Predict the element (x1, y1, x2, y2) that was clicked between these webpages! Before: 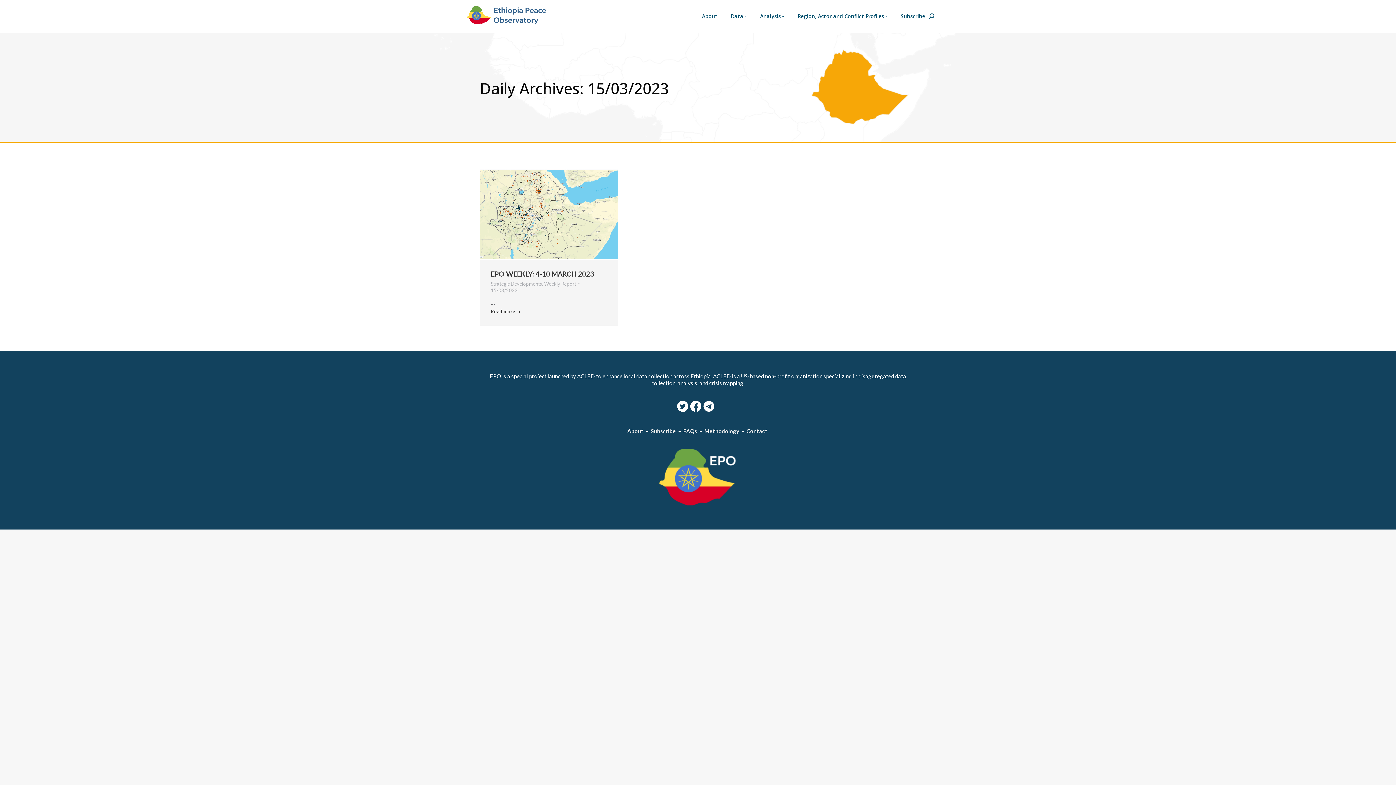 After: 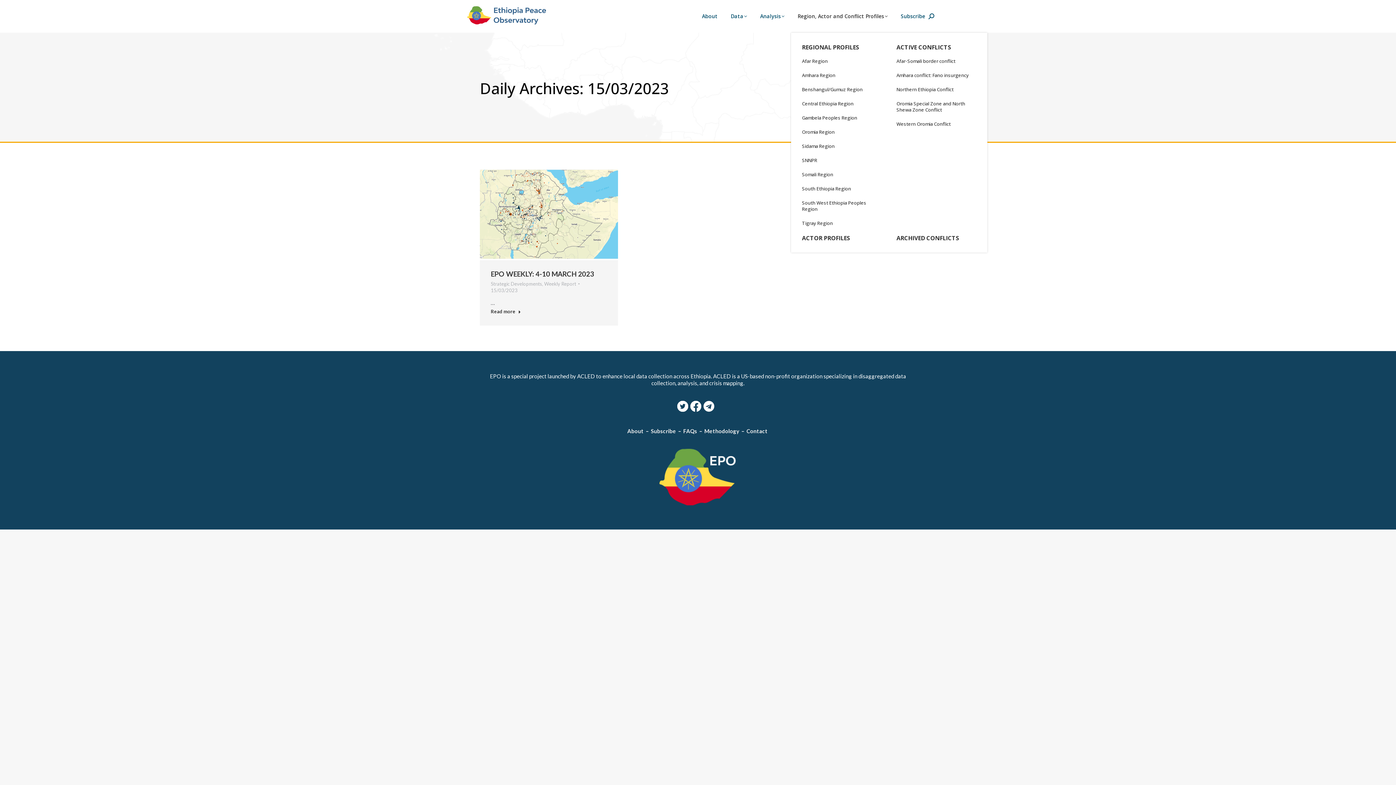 Action: label: Region, Actor and Conflict Profiles bbox: (796, 6, 889, 26)